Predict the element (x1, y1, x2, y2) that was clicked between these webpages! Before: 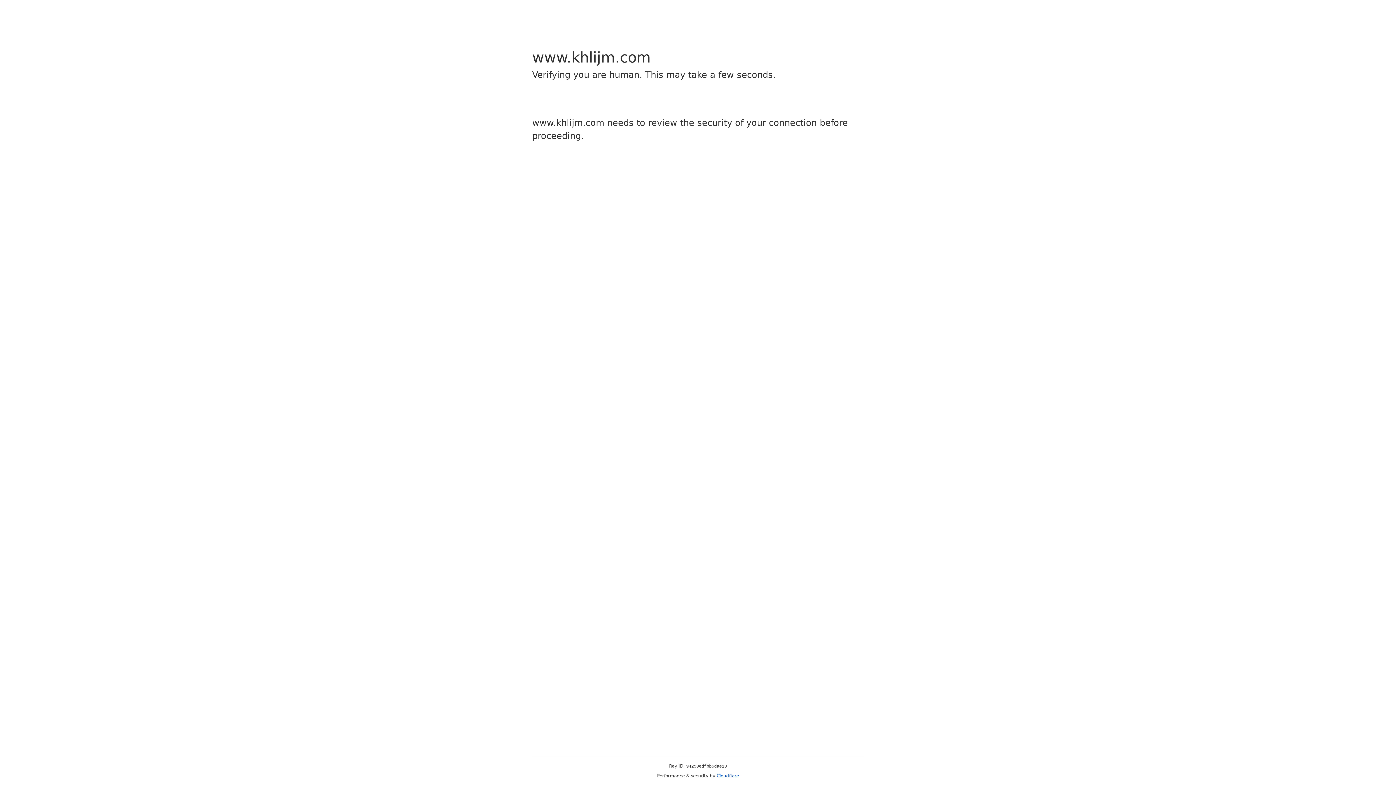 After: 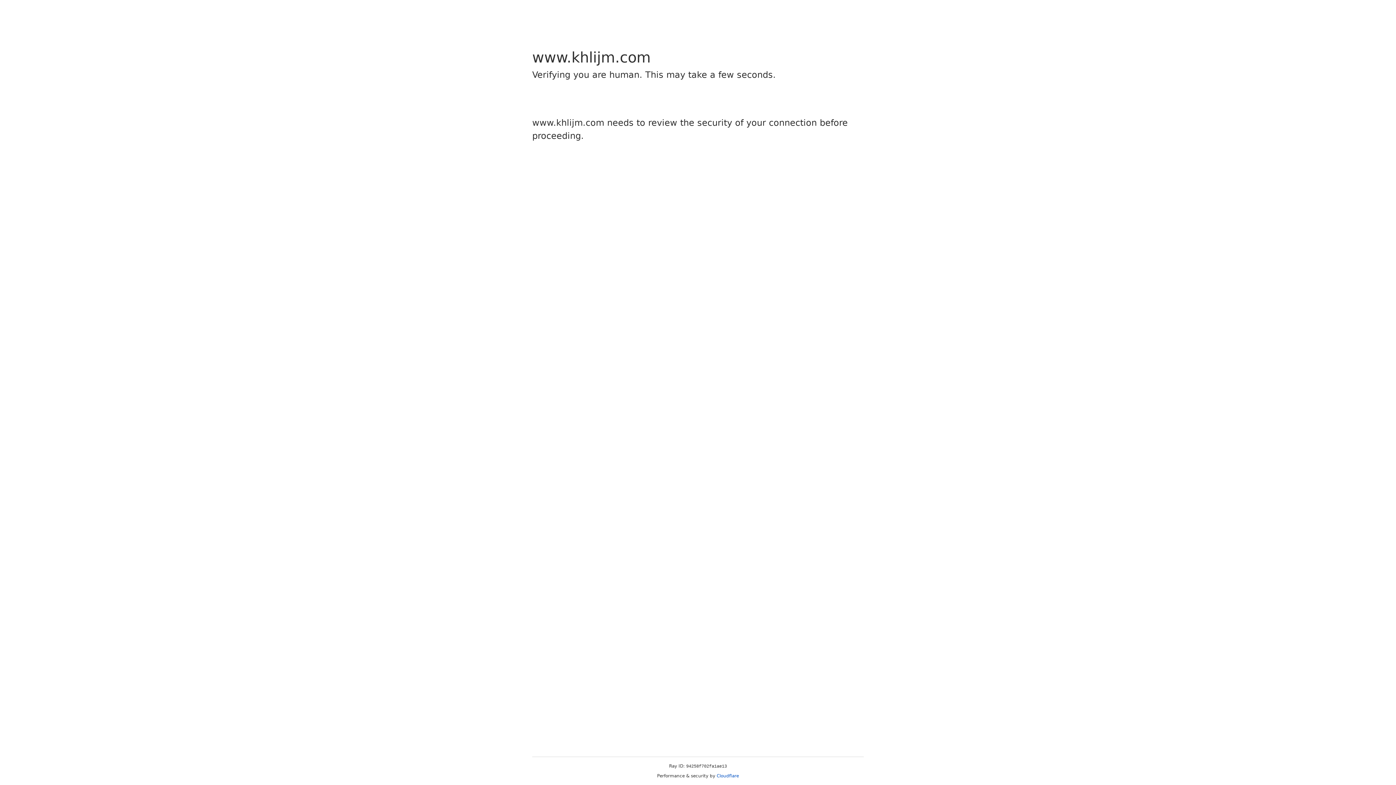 Action: bbox: (716, 773, 739, 778) label: Cloudflare